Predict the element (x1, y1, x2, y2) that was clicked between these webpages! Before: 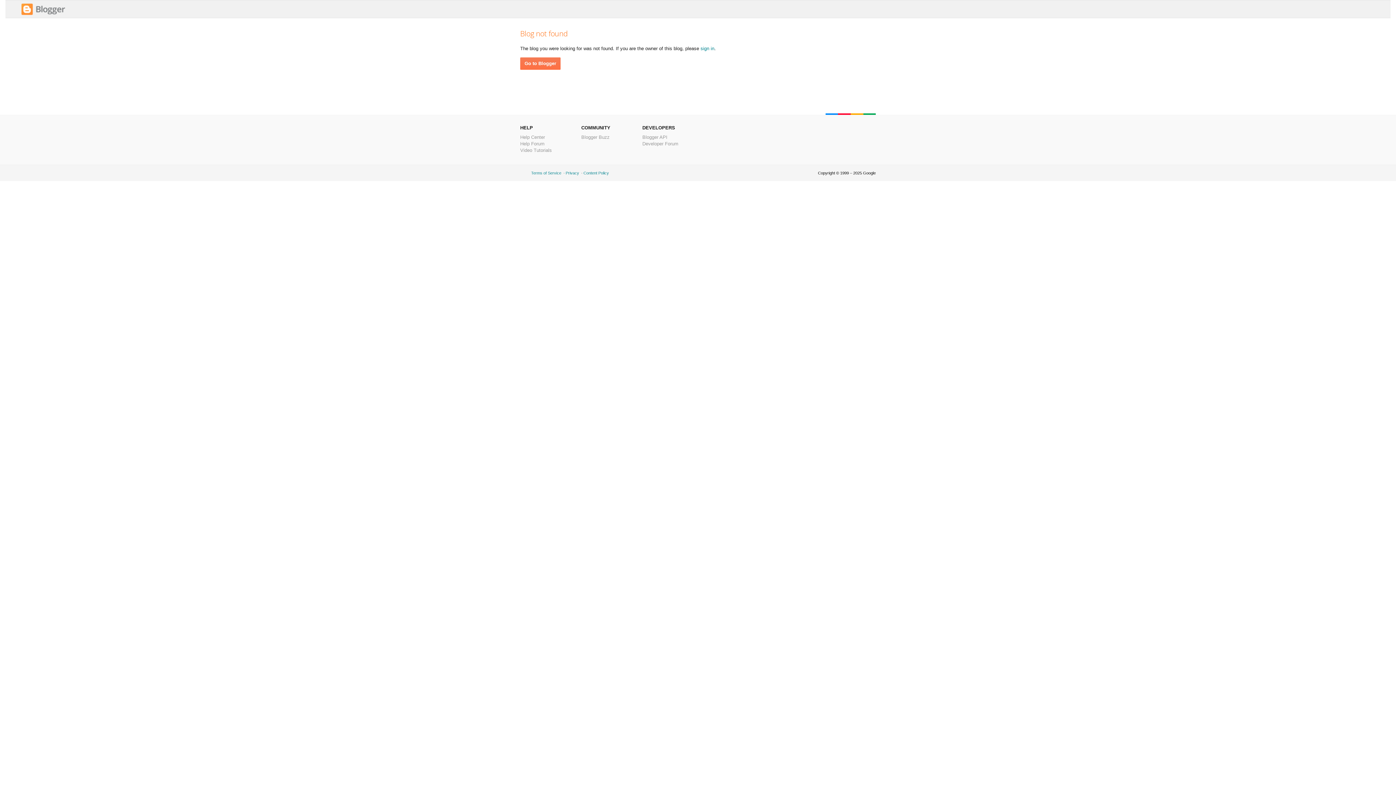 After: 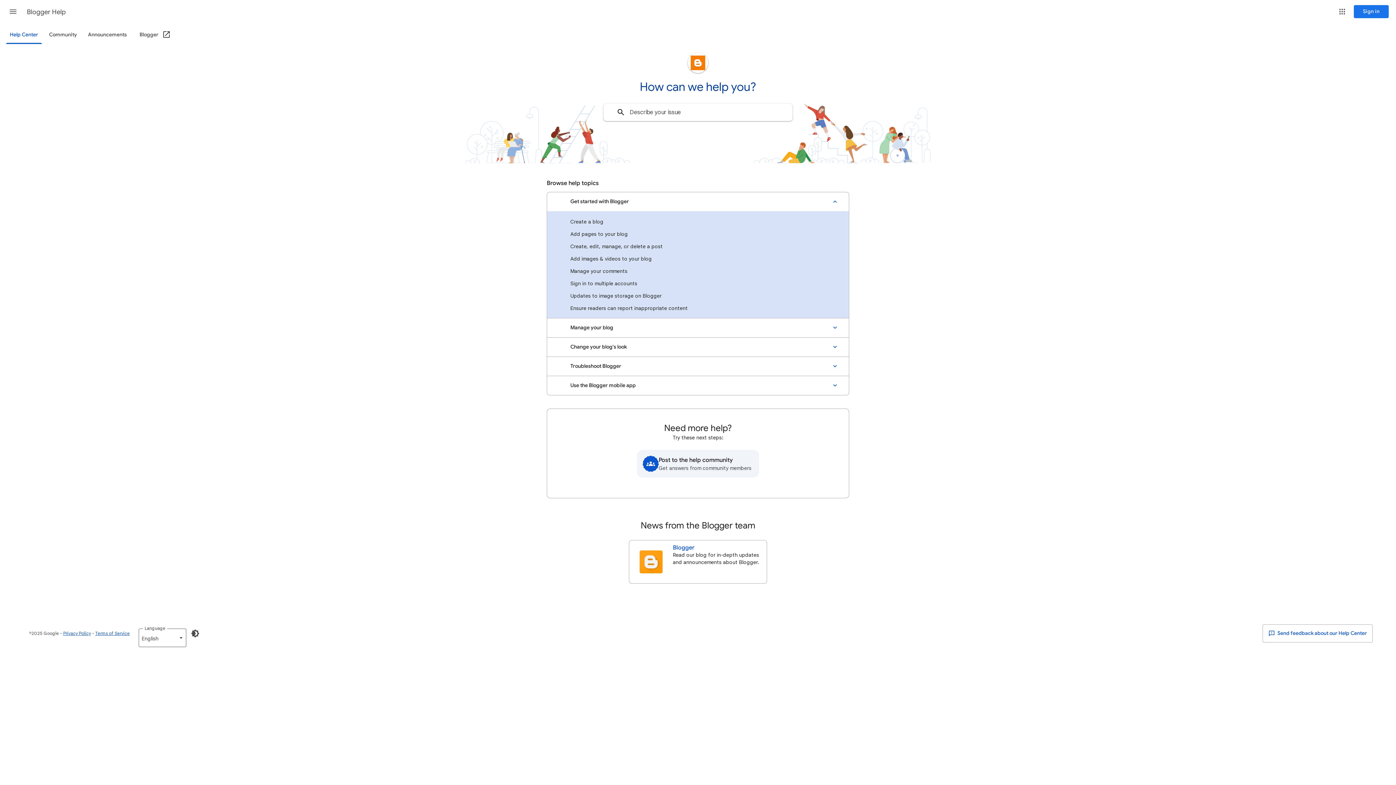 Action: label: Help Center bbox: (520, 134, 545, 140)